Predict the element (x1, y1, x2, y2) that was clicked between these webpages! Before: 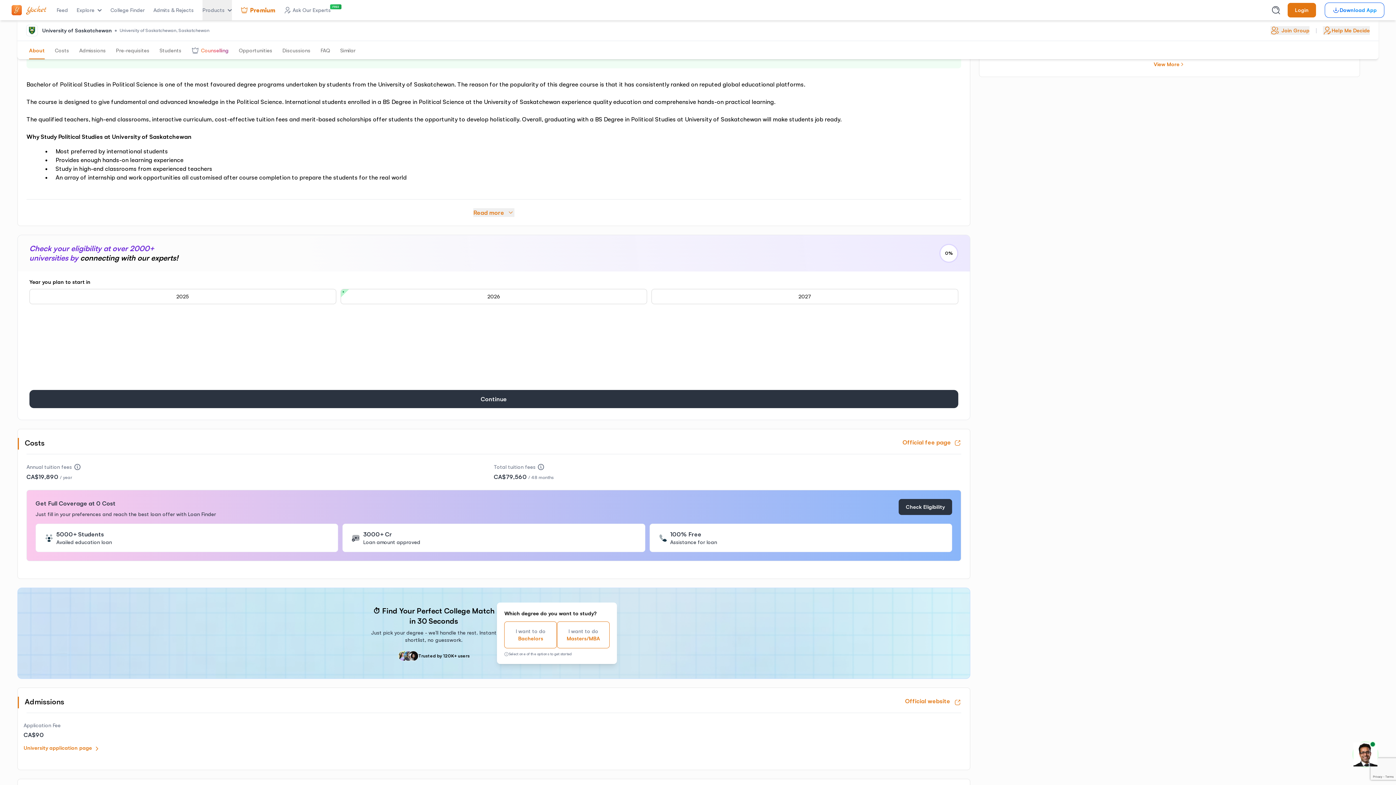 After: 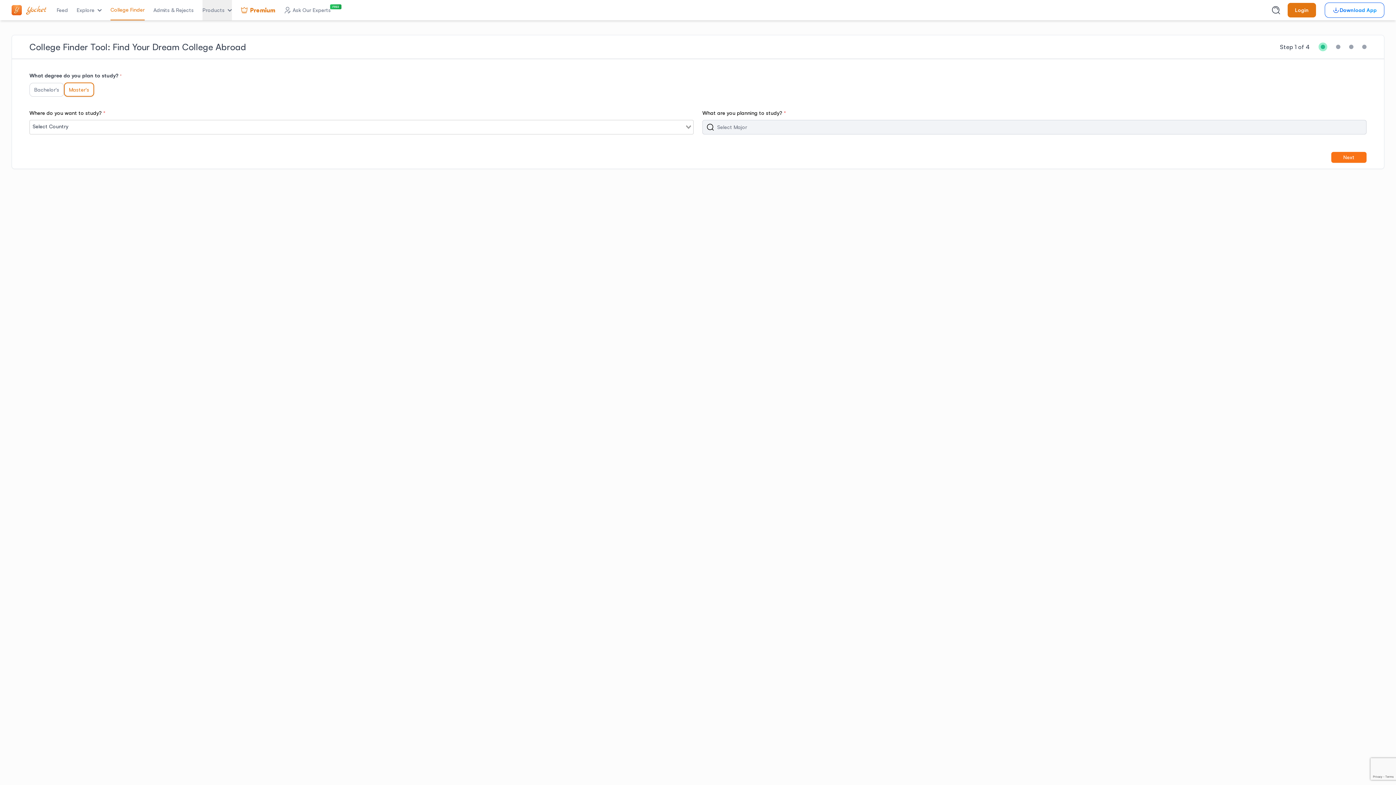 Action: bbox: (110, 0, 144, 20) label: College Finder